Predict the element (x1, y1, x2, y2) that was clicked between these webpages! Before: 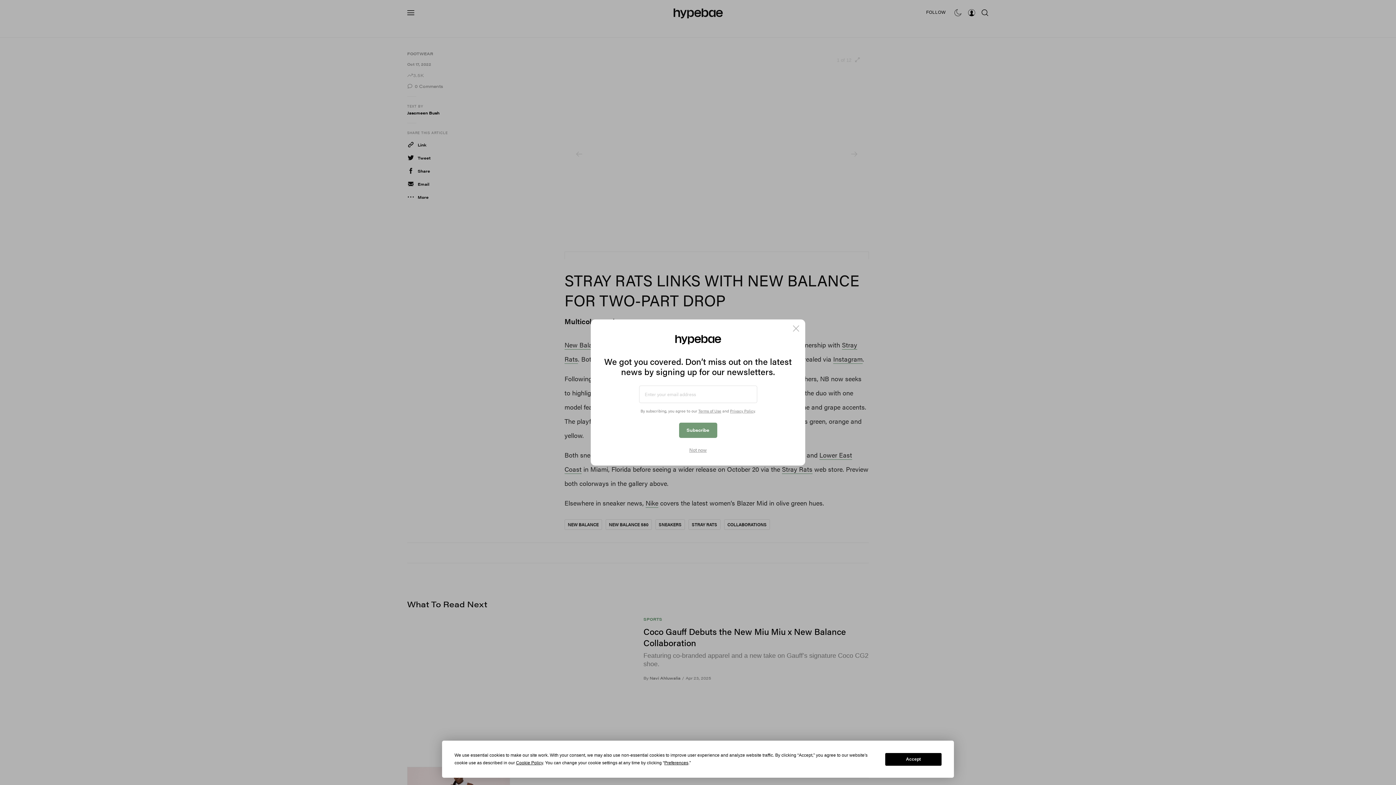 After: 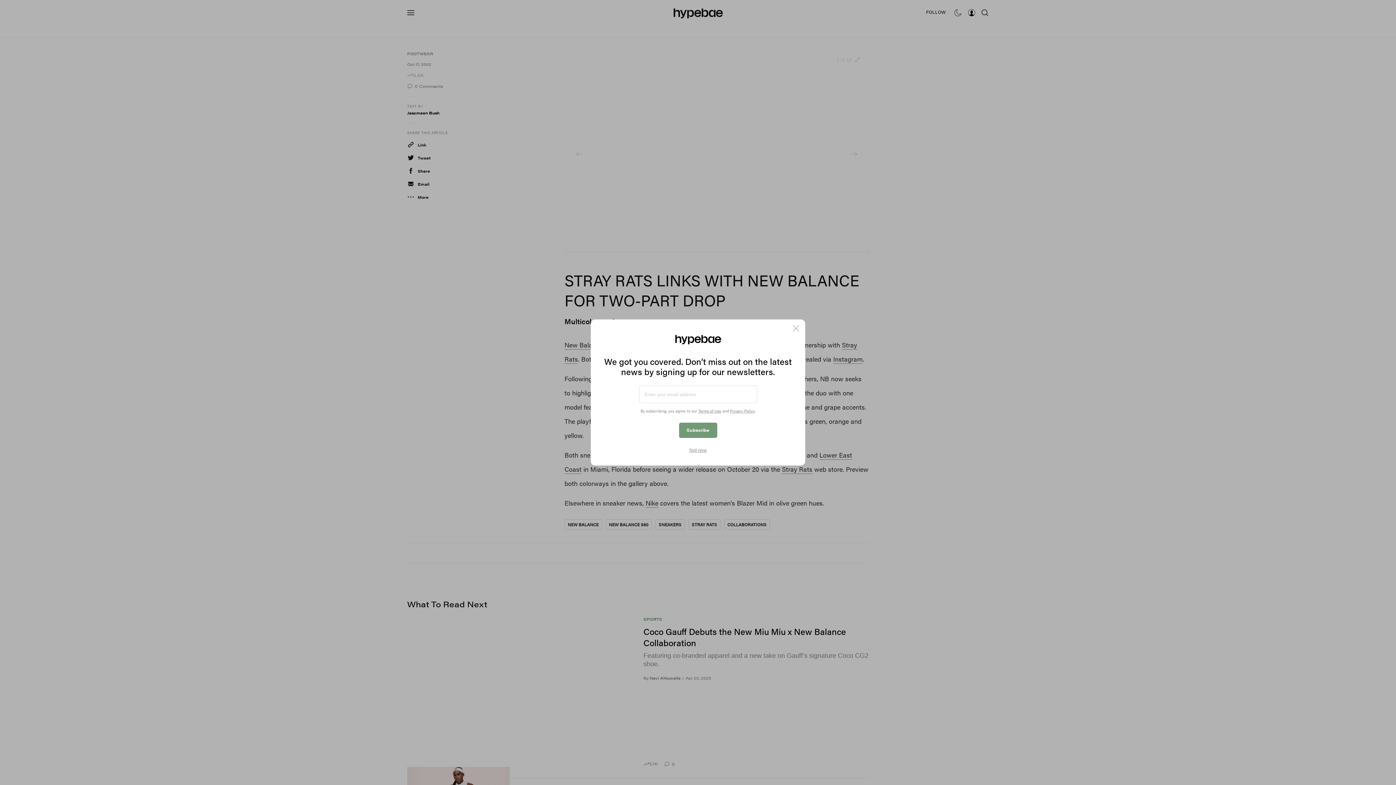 Action: bbox: (885, 753, 941, 766) label: Accept